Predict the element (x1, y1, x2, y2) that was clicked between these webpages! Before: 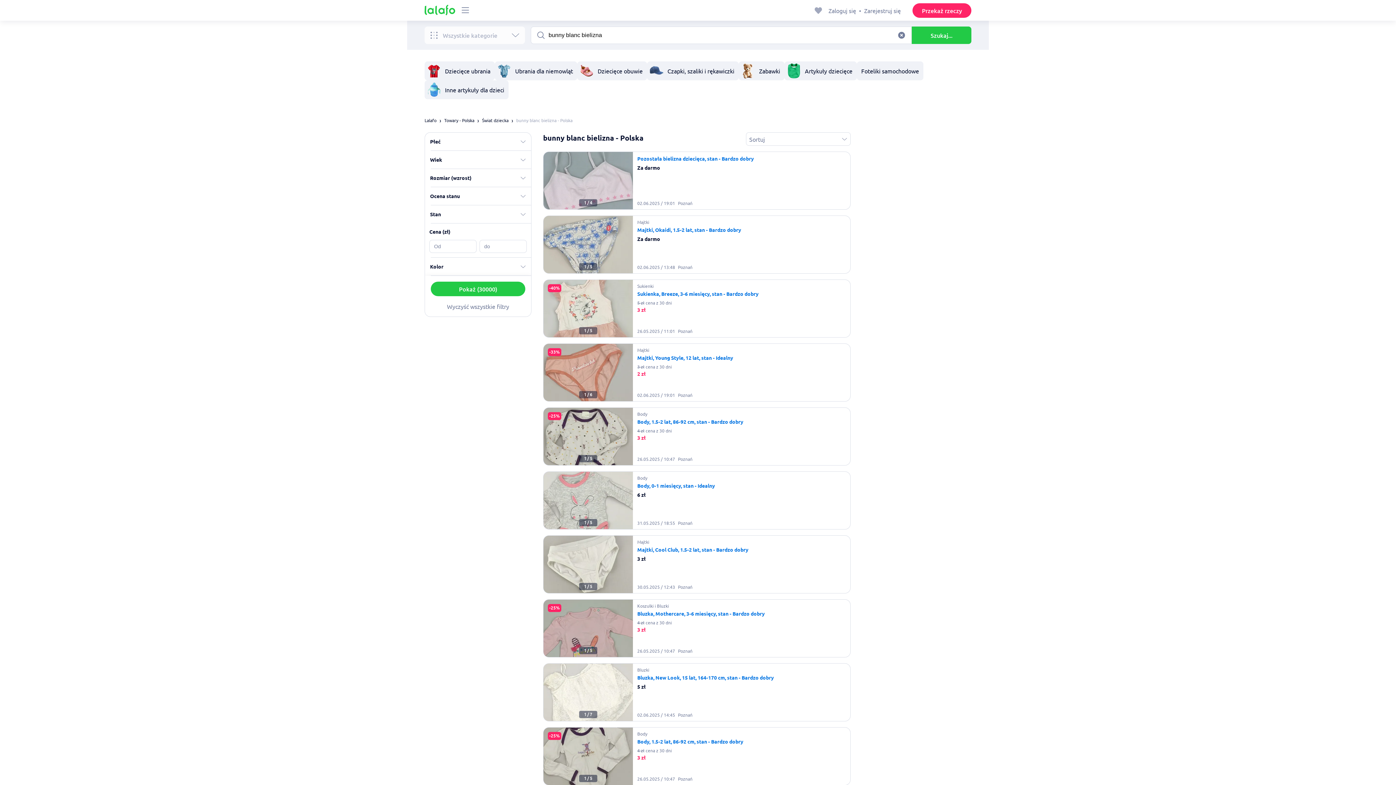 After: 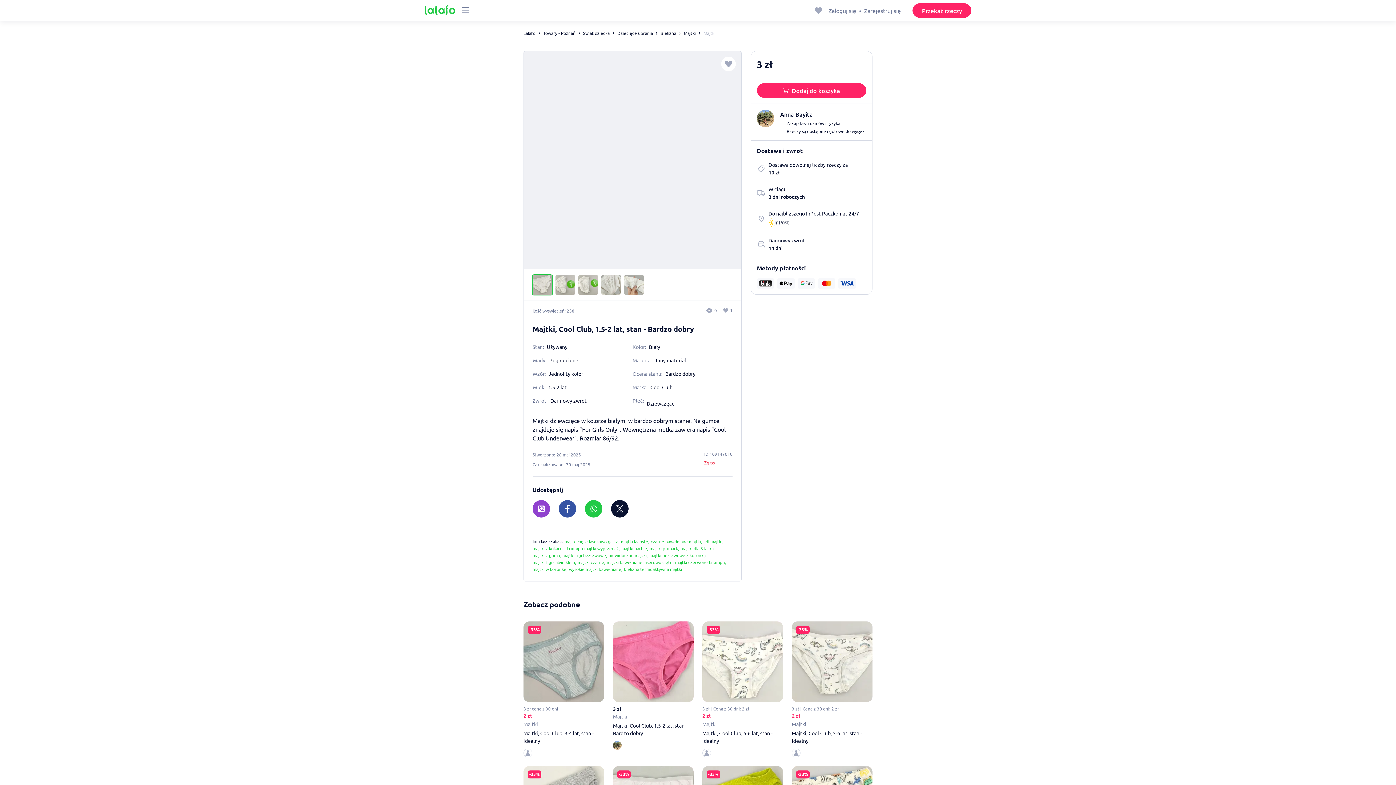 Action: label: 1/5 bbox: (543, 536, 633, 594)